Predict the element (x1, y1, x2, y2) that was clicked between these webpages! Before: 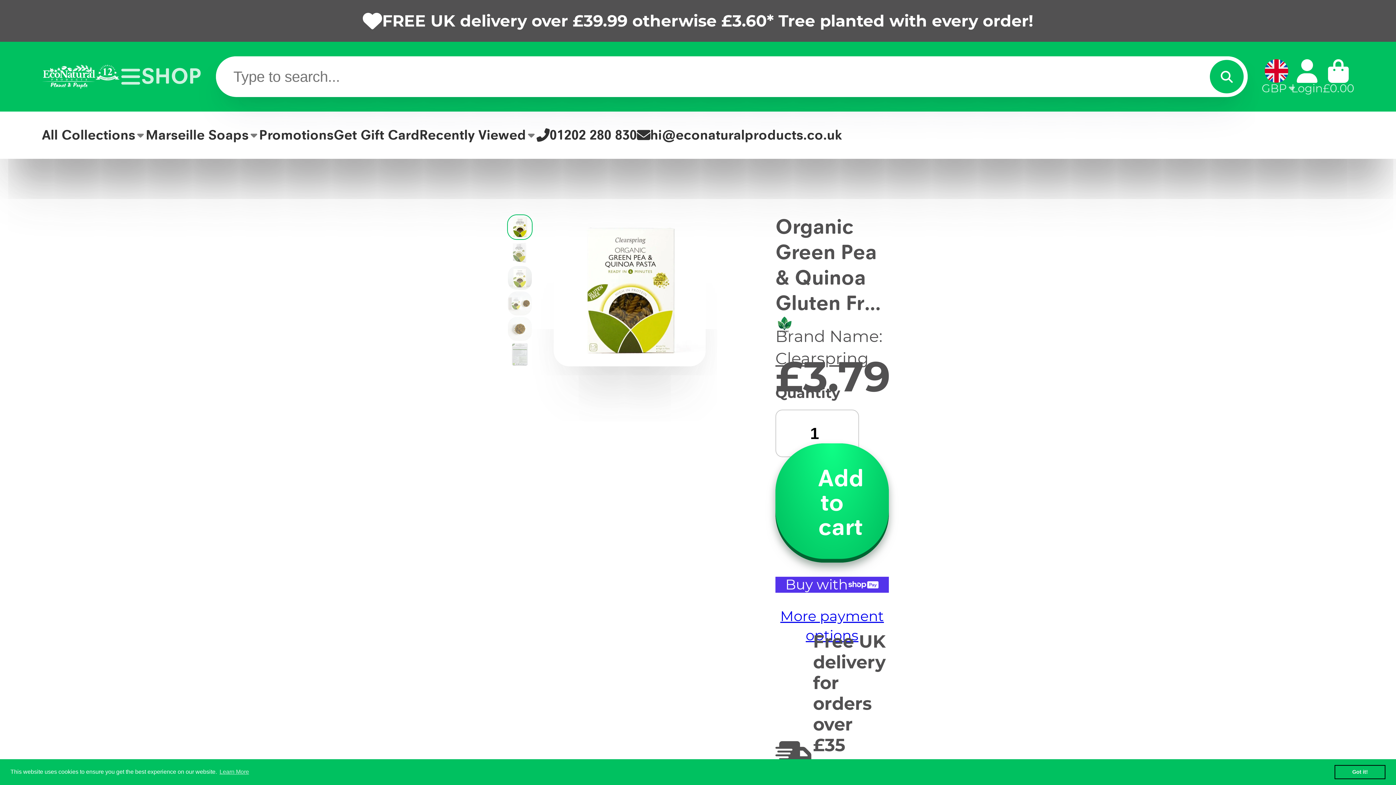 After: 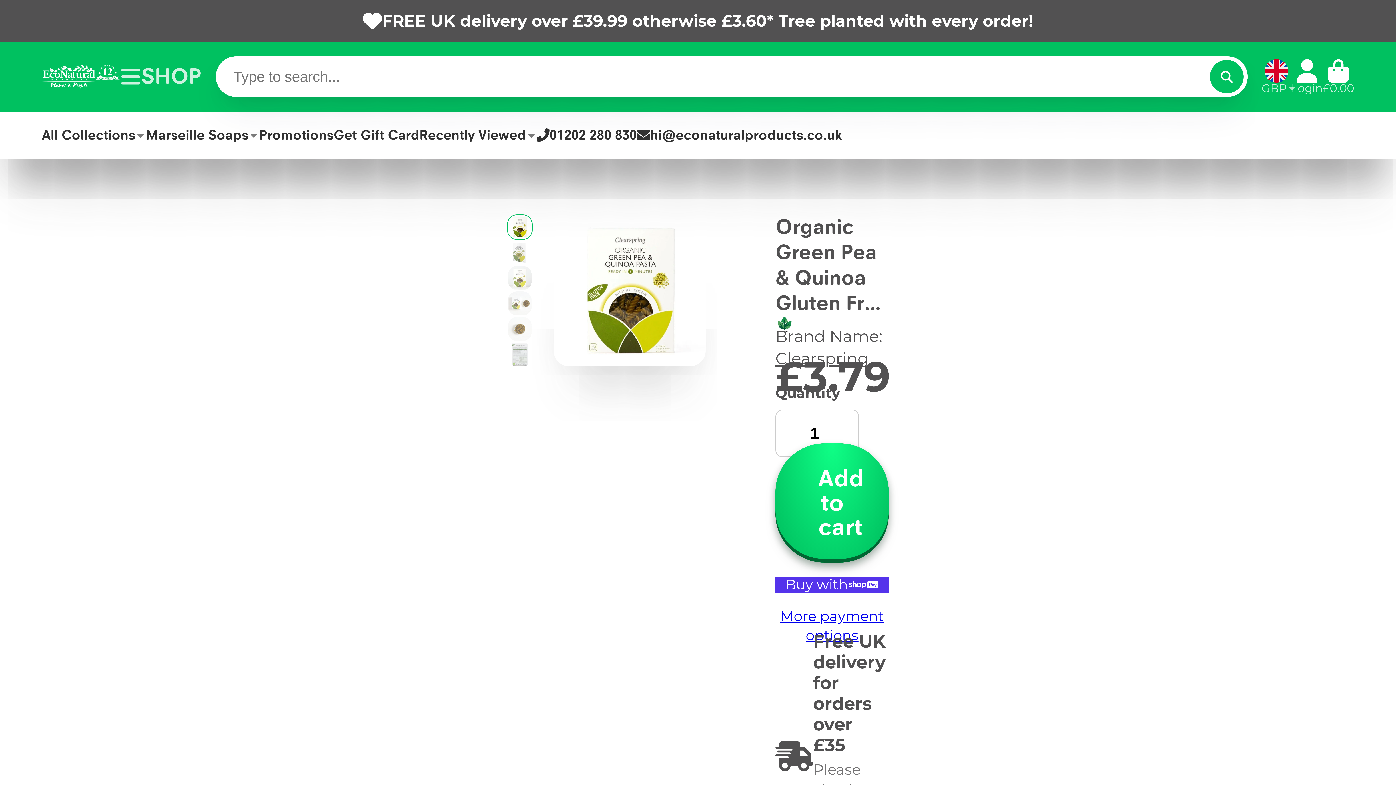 Action: label: dismiss cookie message bbox: (1334, 765, 1385, 779)